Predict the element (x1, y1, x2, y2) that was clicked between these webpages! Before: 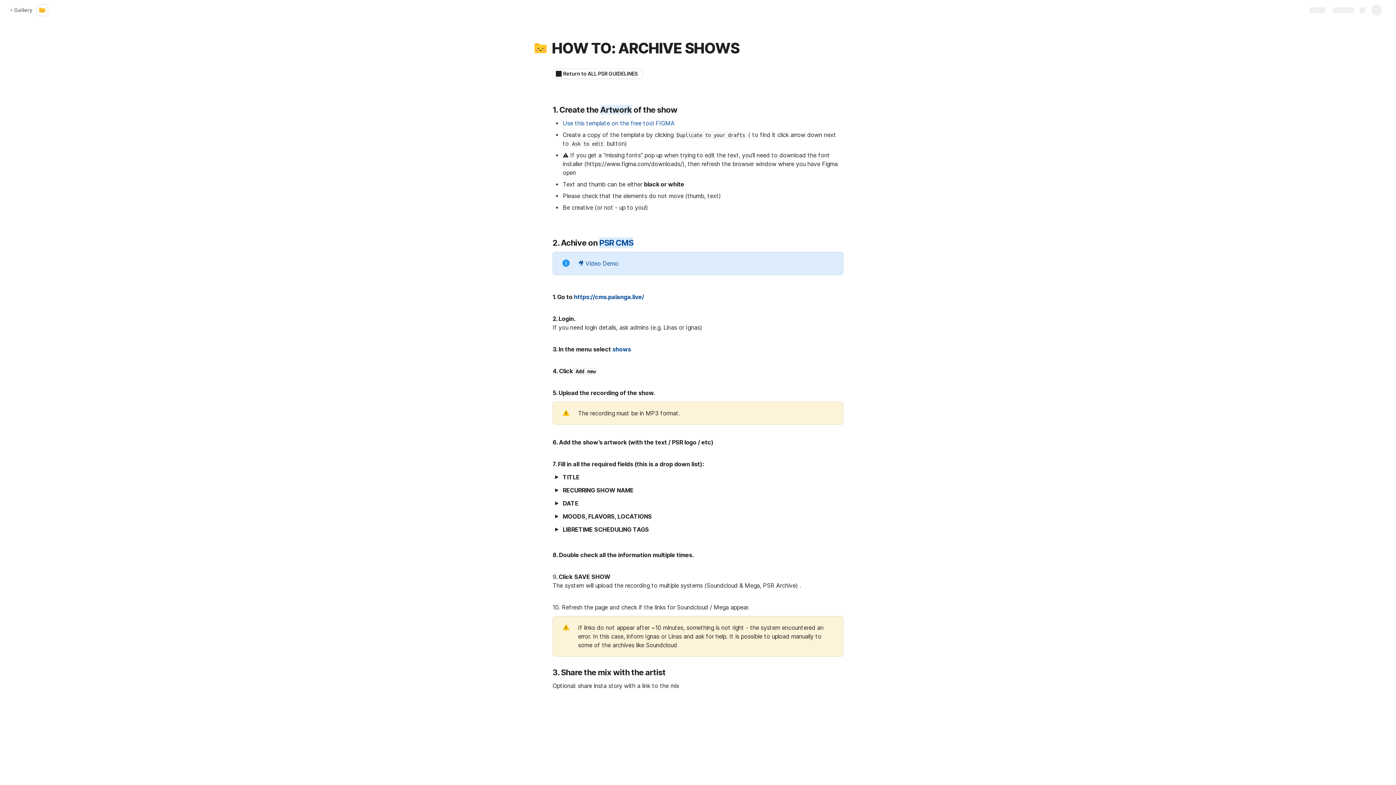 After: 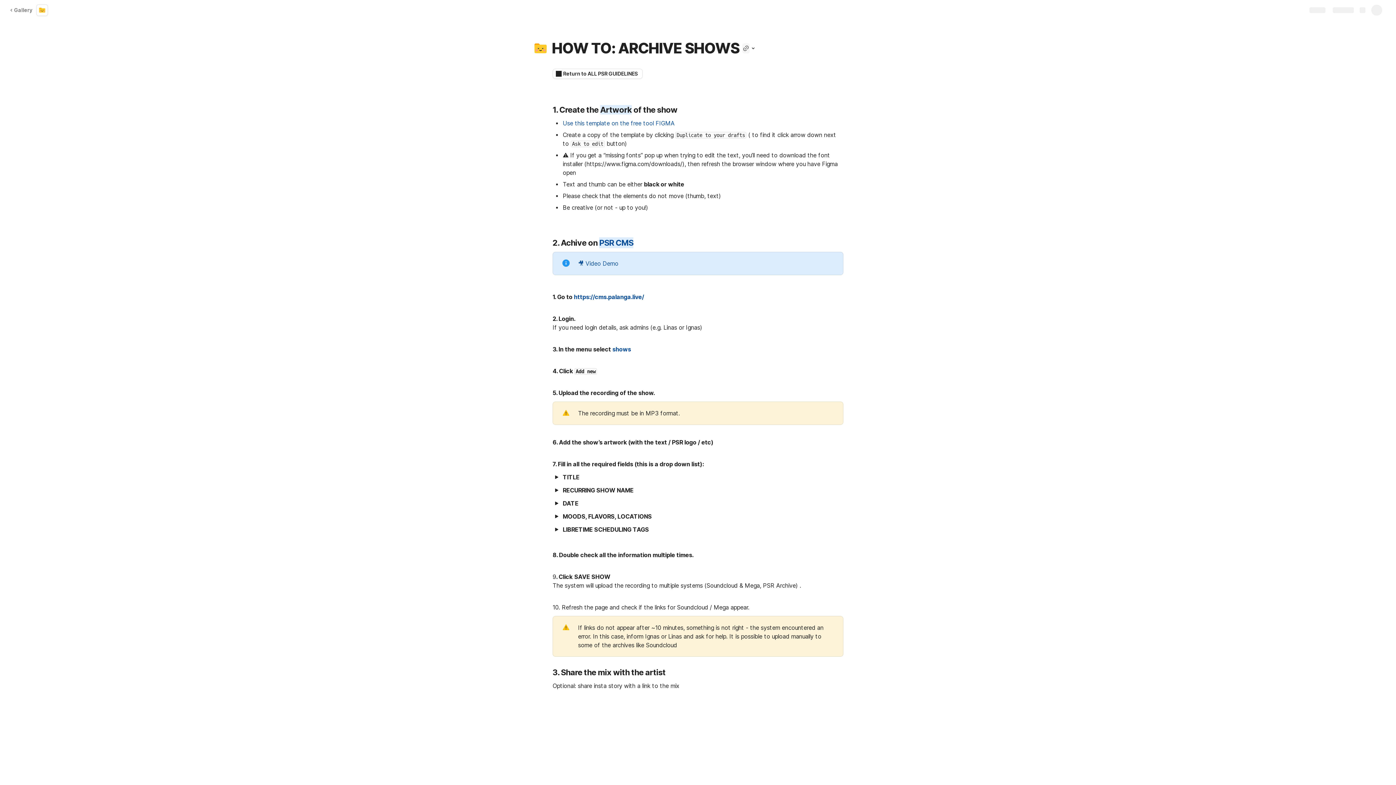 Action: label: Copy link to this page bbox: (742, 43, 749, 53)